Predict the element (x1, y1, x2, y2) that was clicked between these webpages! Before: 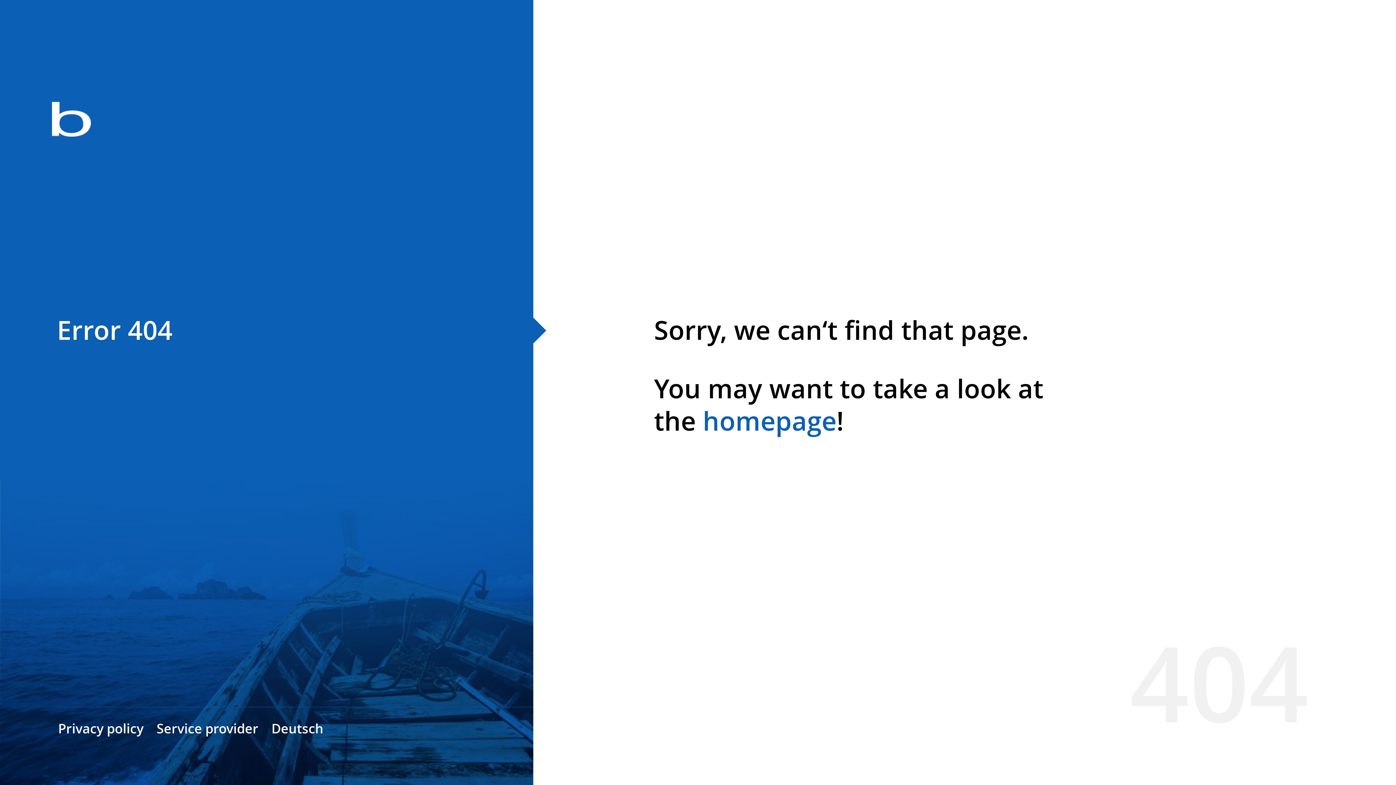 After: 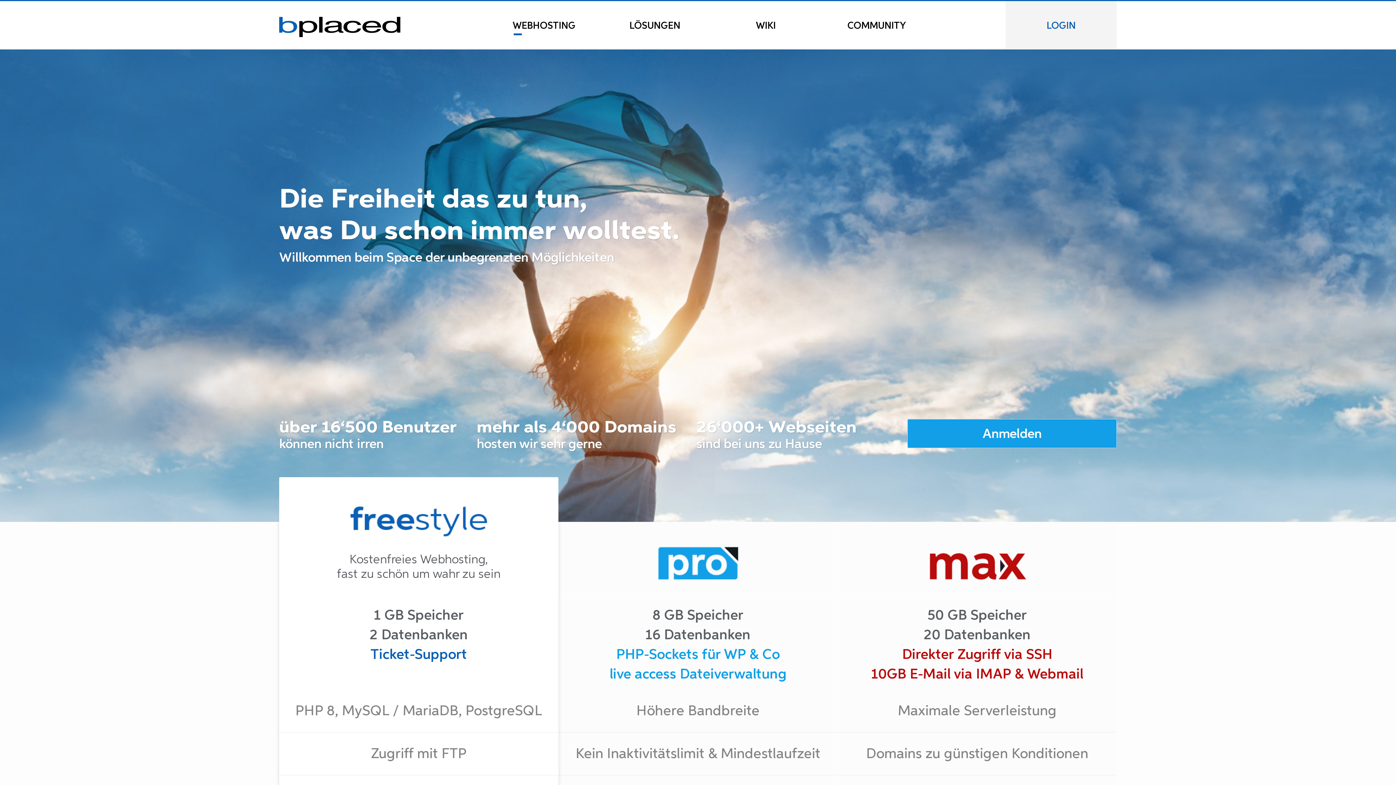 Action: bbox: (702, 403, 836, 438) label: homepage